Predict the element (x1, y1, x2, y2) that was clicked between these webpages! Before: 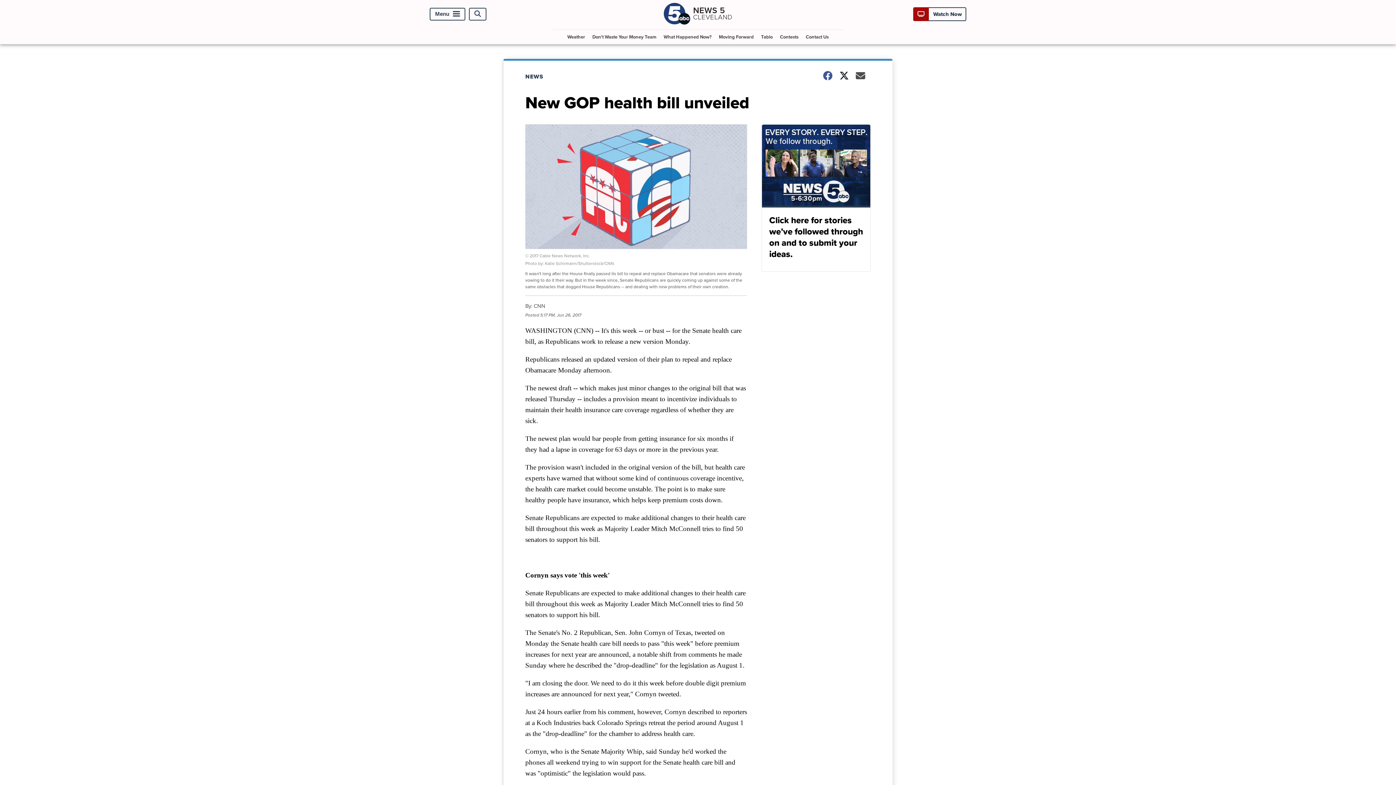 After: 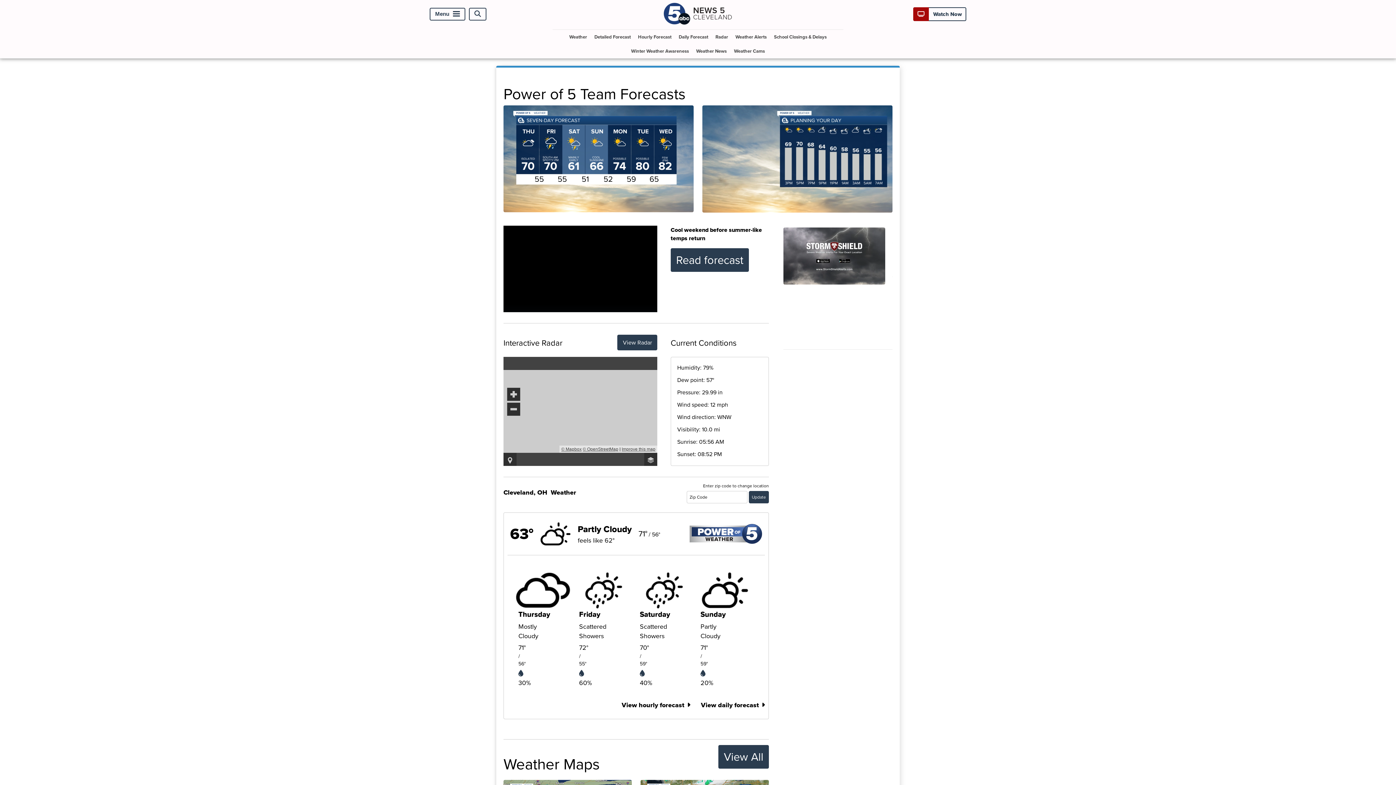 Action: bbox: (564, 29, 588, 44) label: Weather